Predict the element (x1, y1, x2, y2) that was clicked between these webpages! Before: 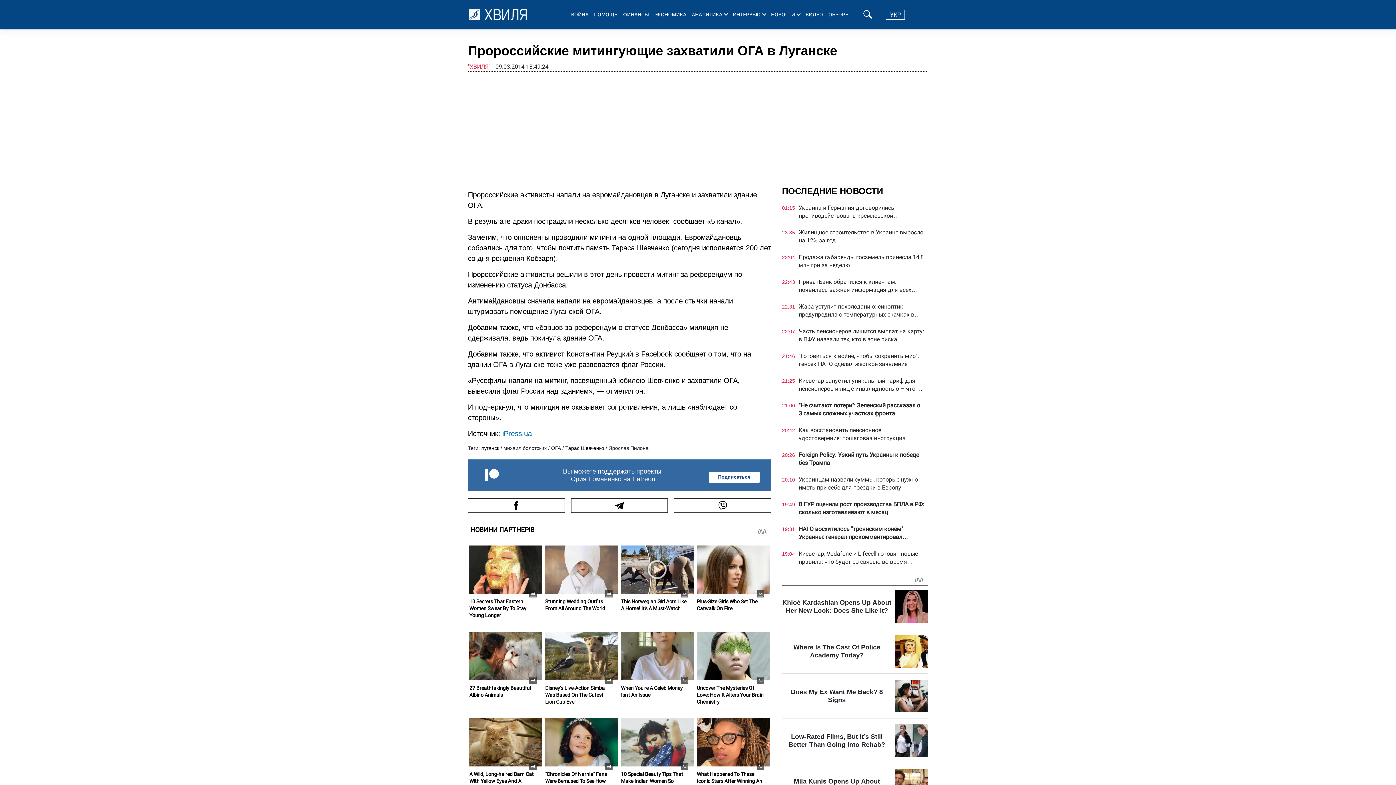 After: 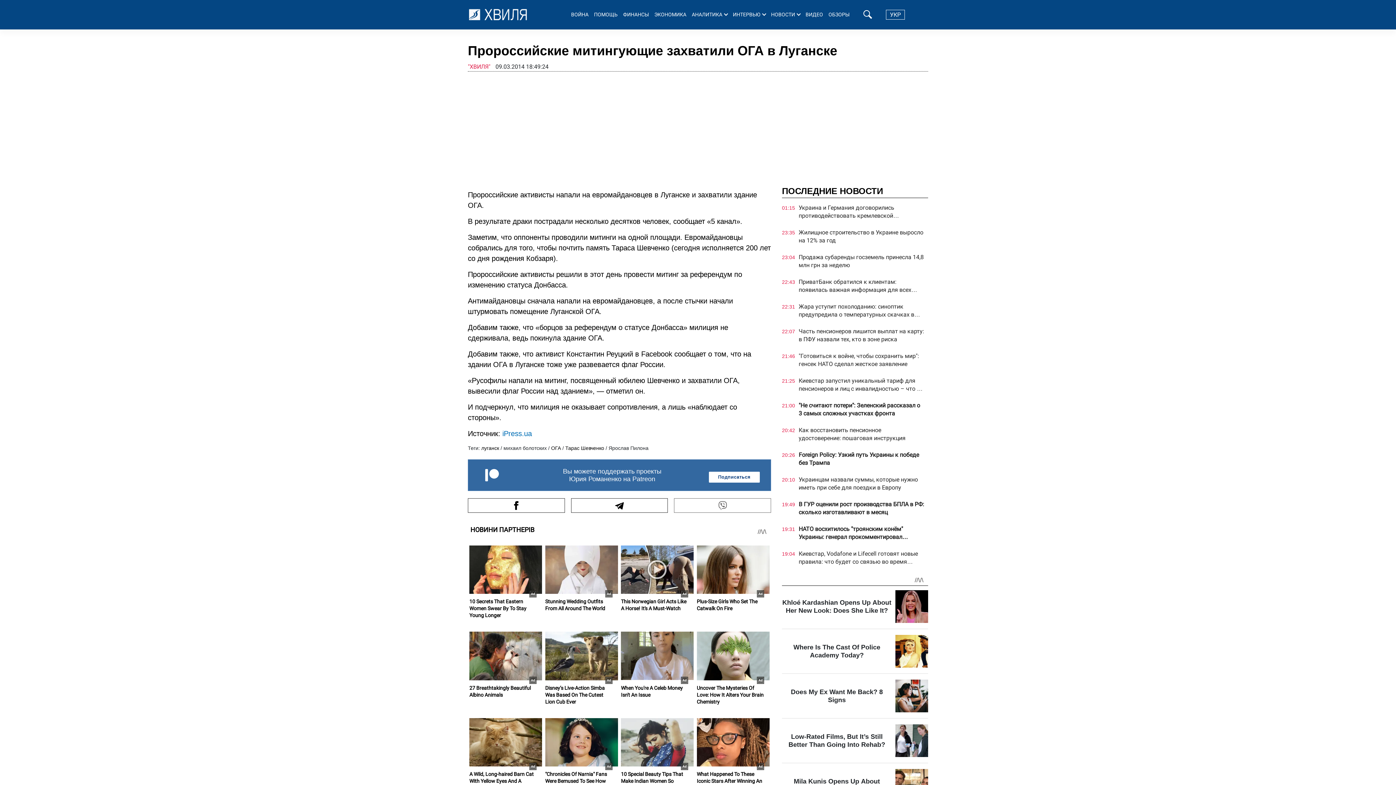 Action: bbox: (674, 498, 771, 513) label: viber